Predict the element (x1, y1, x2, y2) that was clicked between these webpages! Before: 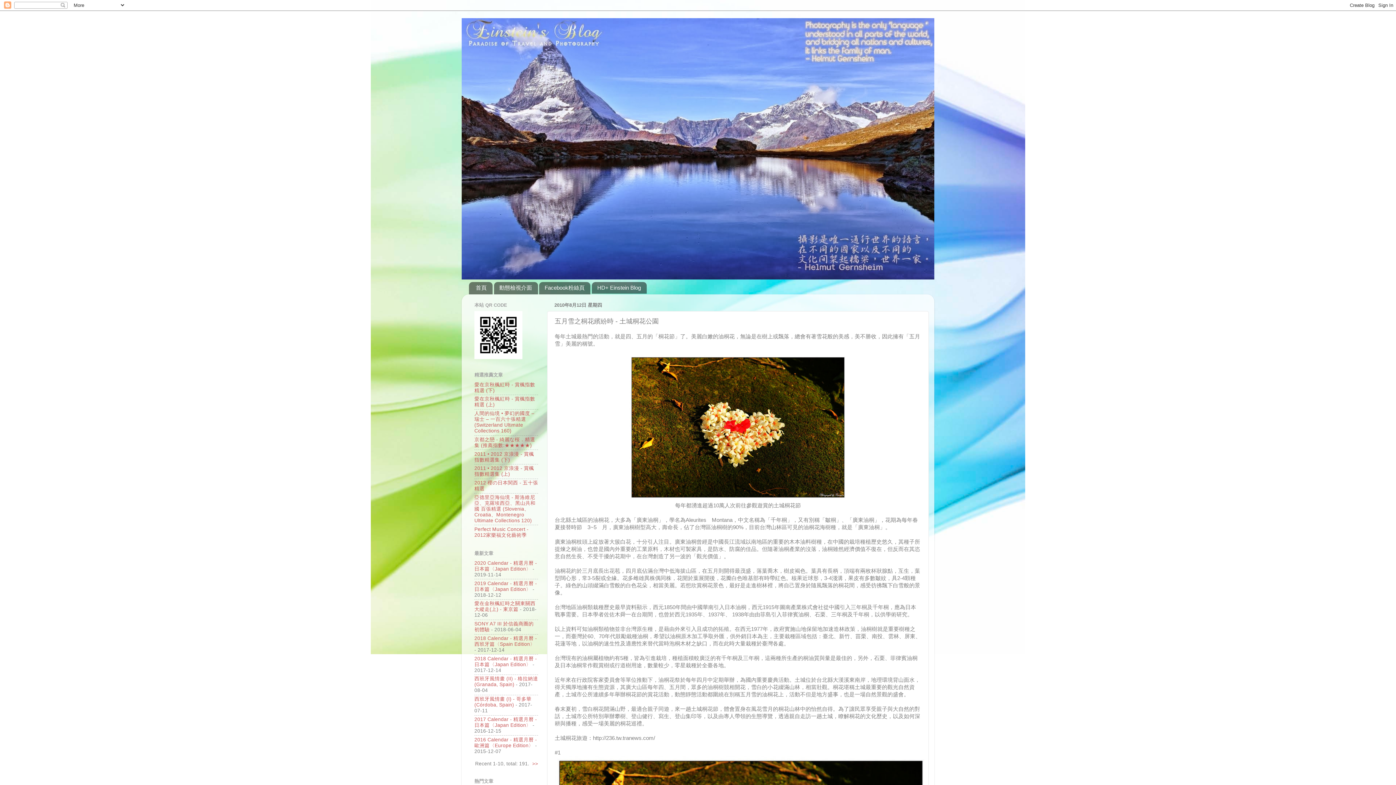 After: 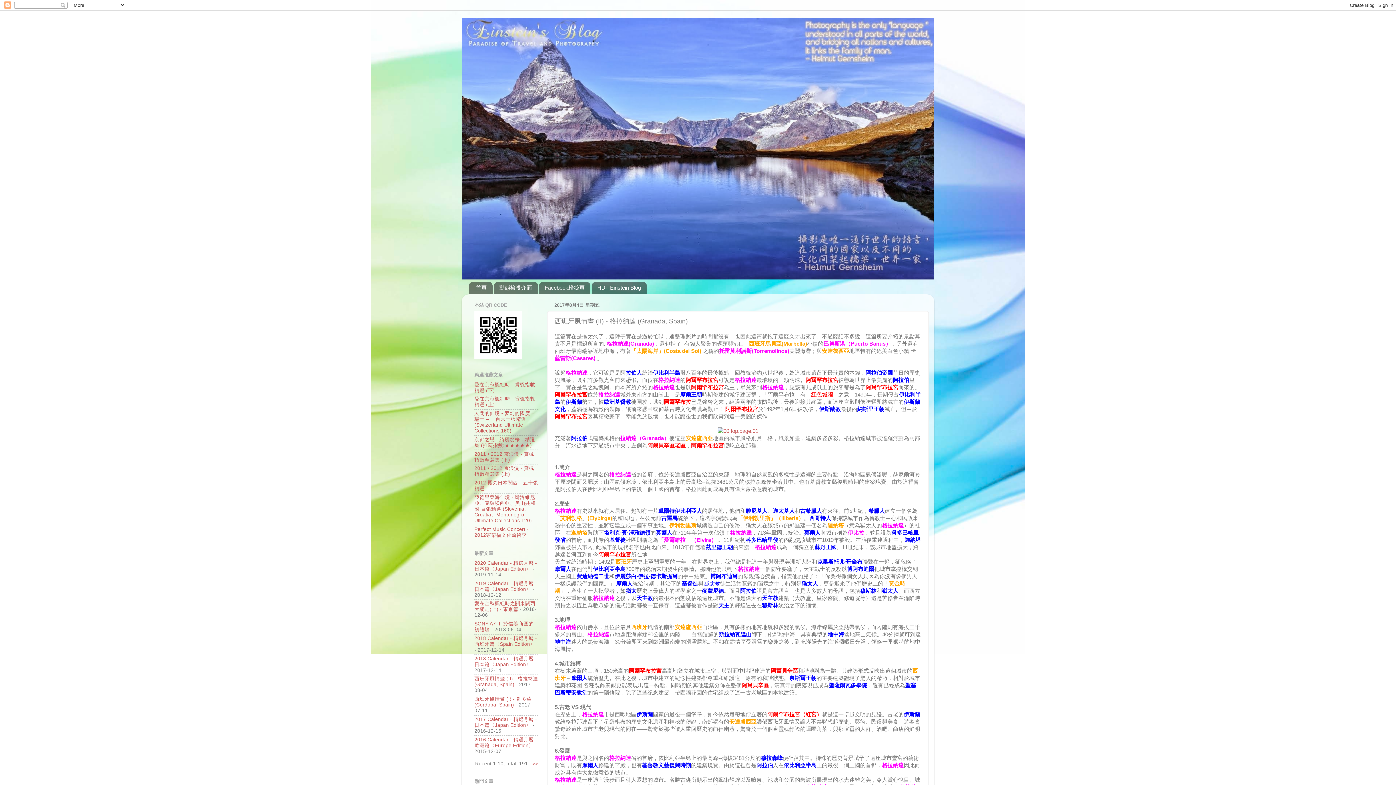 Action: bbox: (474, 676, 538, 687) label: 西班牙風情畫 (II) - 格拉納達 (Granada, Spain)